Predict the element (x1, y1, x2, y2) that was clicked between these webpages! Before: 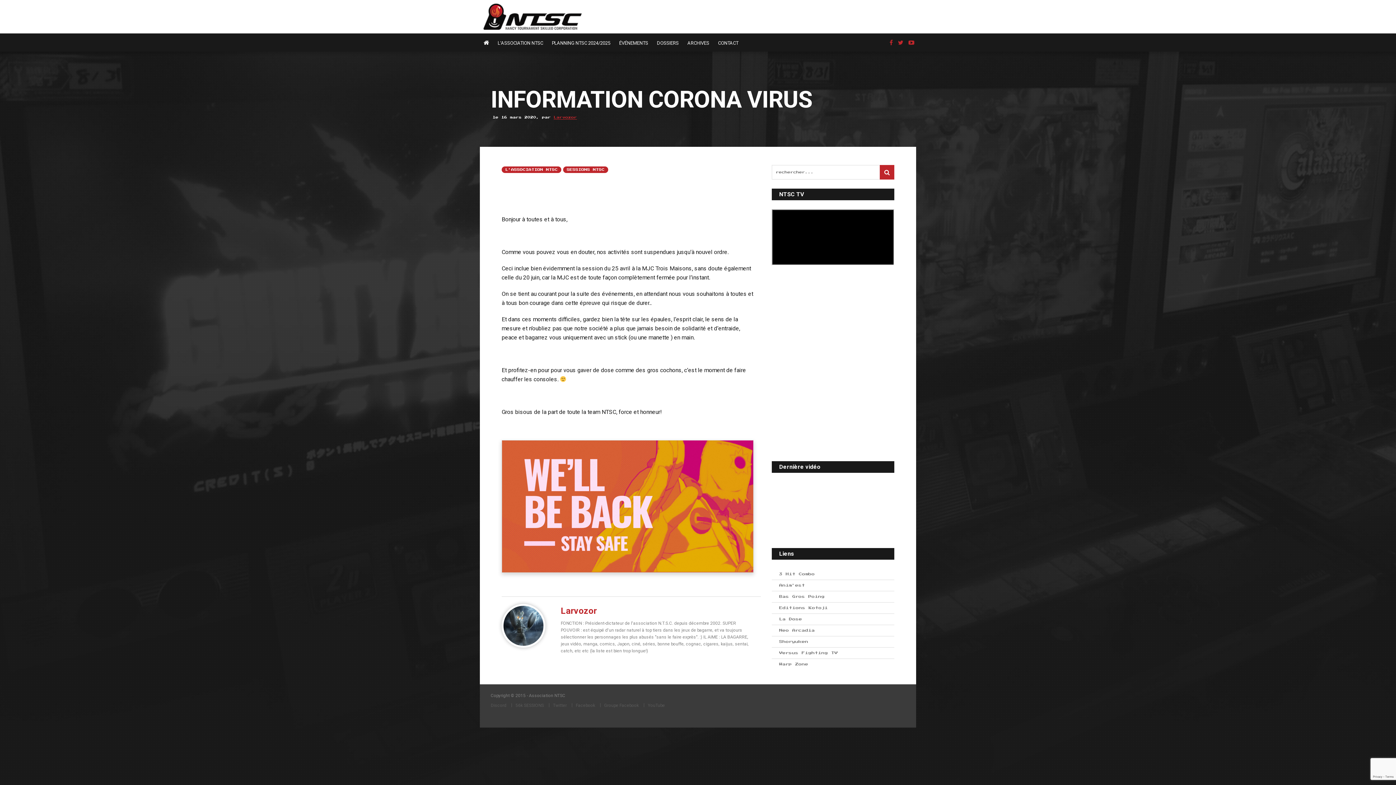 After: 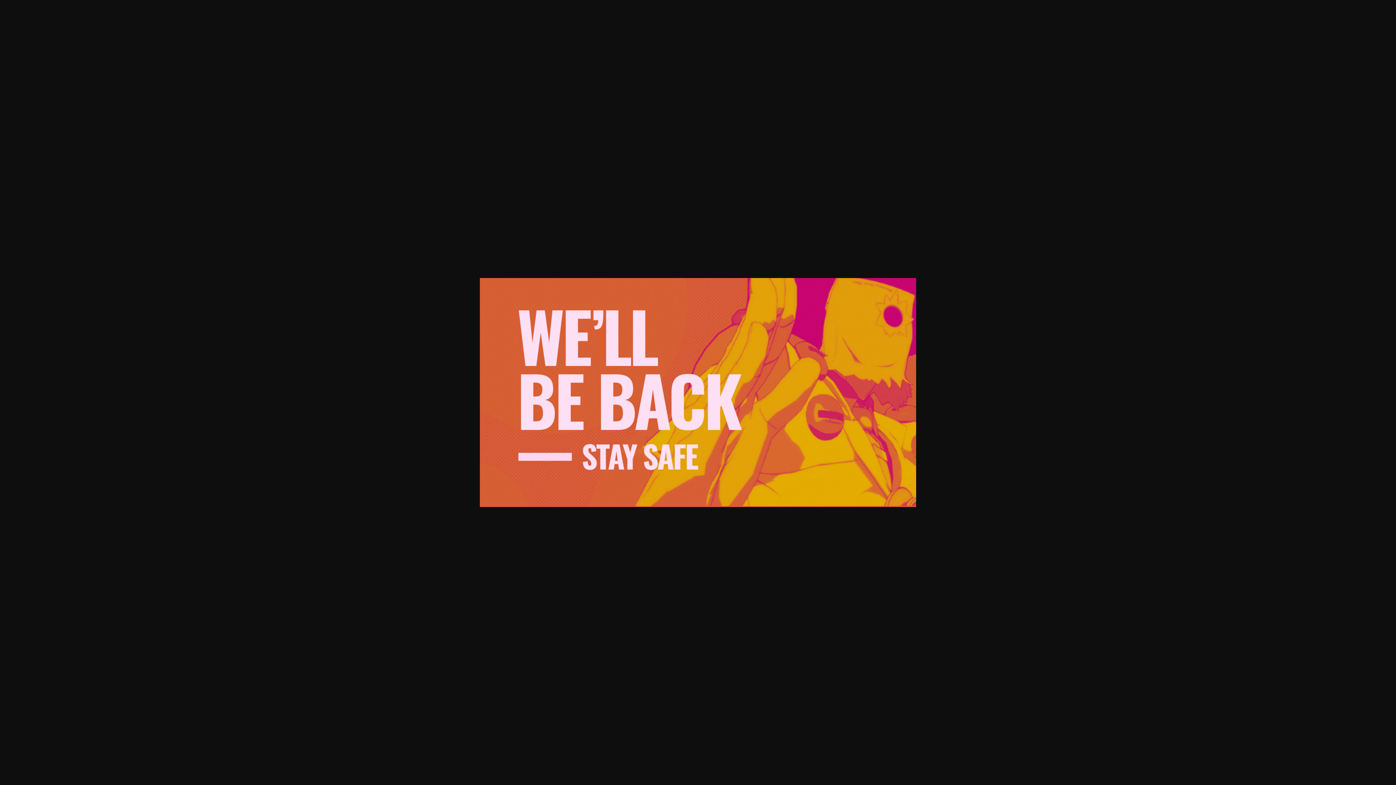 Action: bbox: (501, 440, 753, 573)